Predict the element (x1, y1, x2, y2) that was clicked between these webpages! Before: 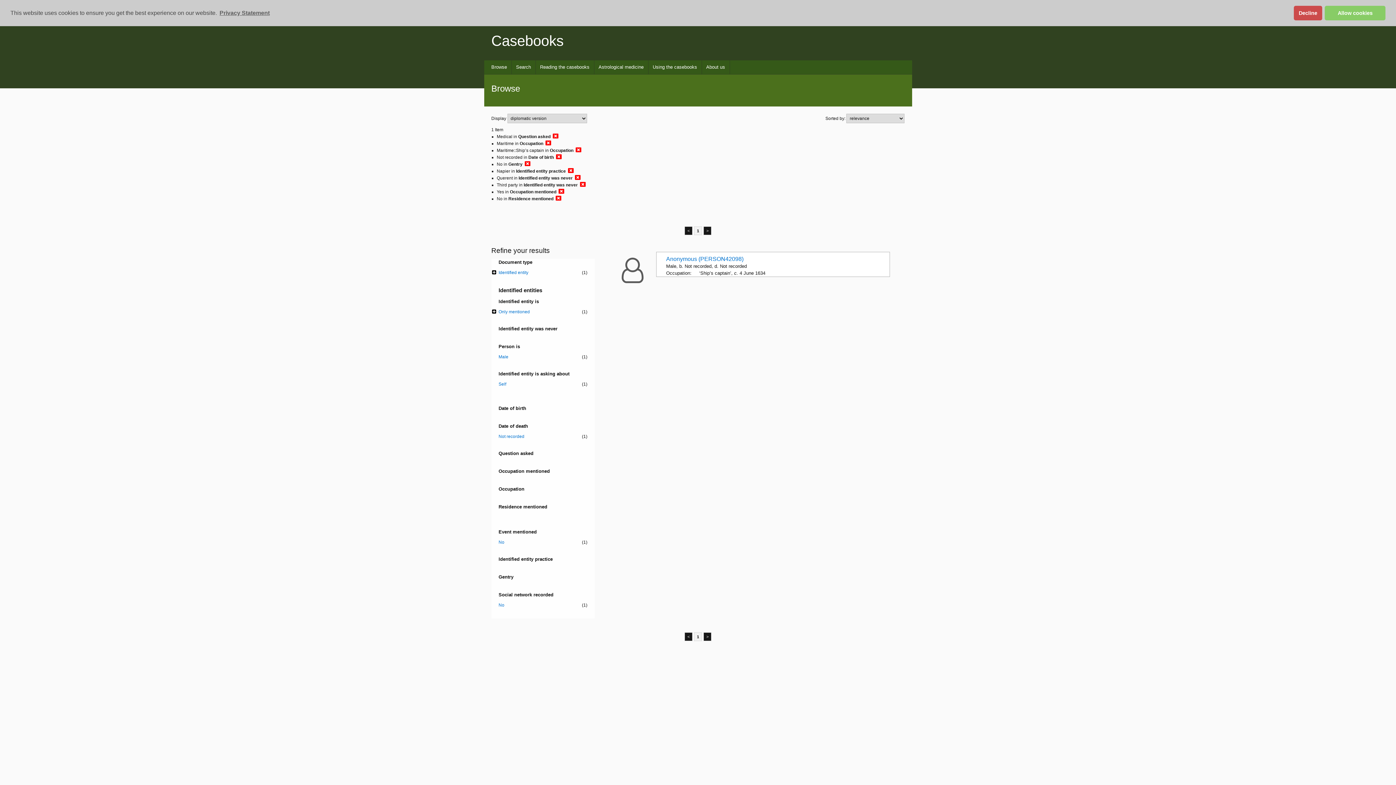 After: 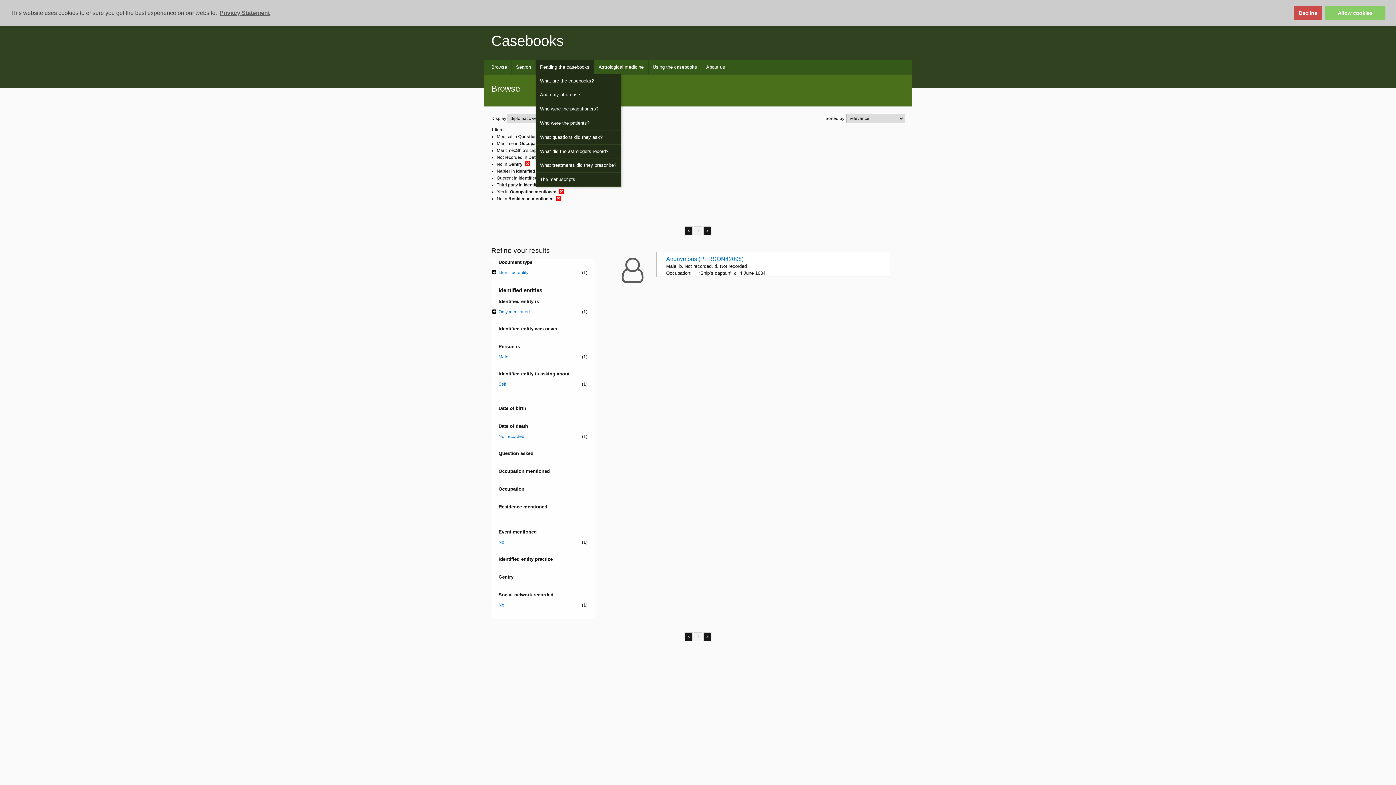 Action: label: Reading the casebooks bbox: (535, 60, 594, 74)